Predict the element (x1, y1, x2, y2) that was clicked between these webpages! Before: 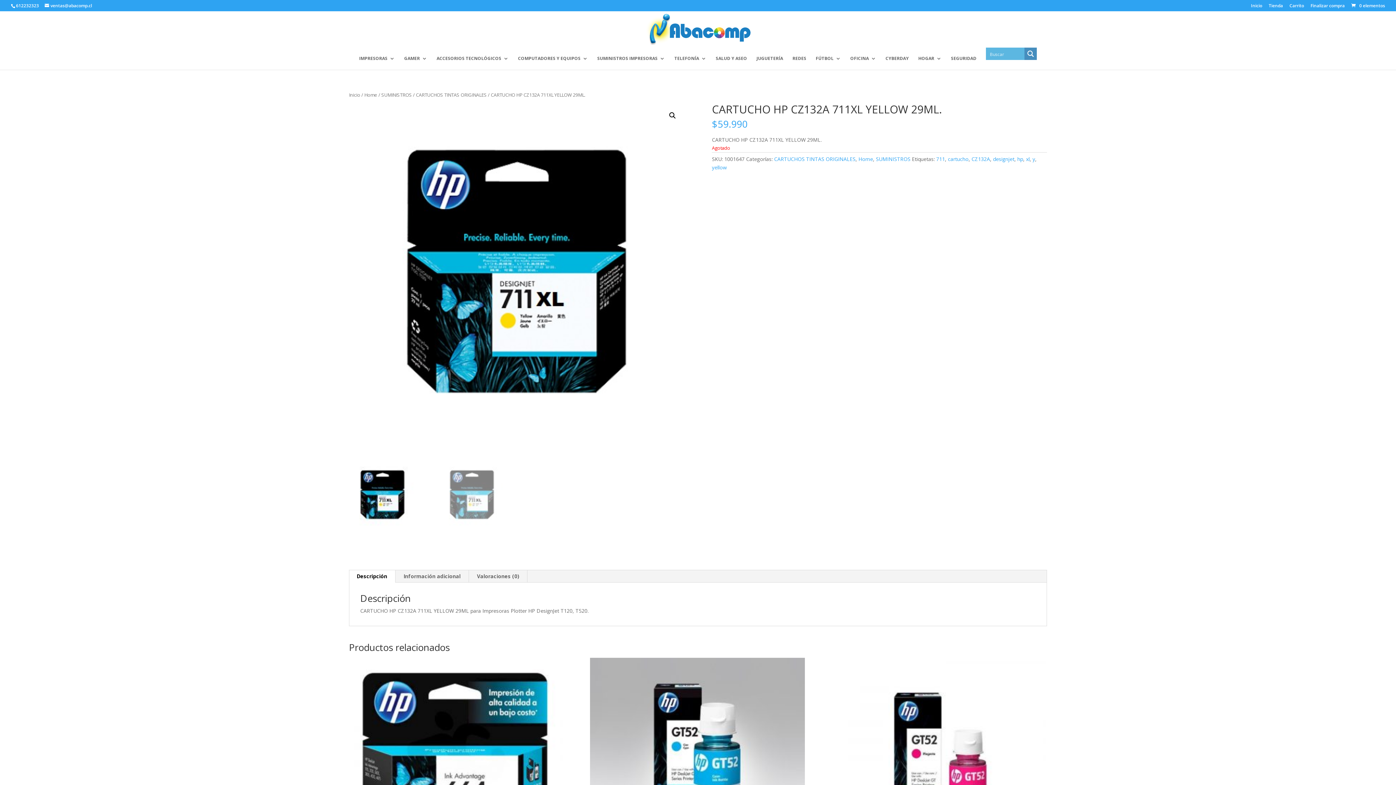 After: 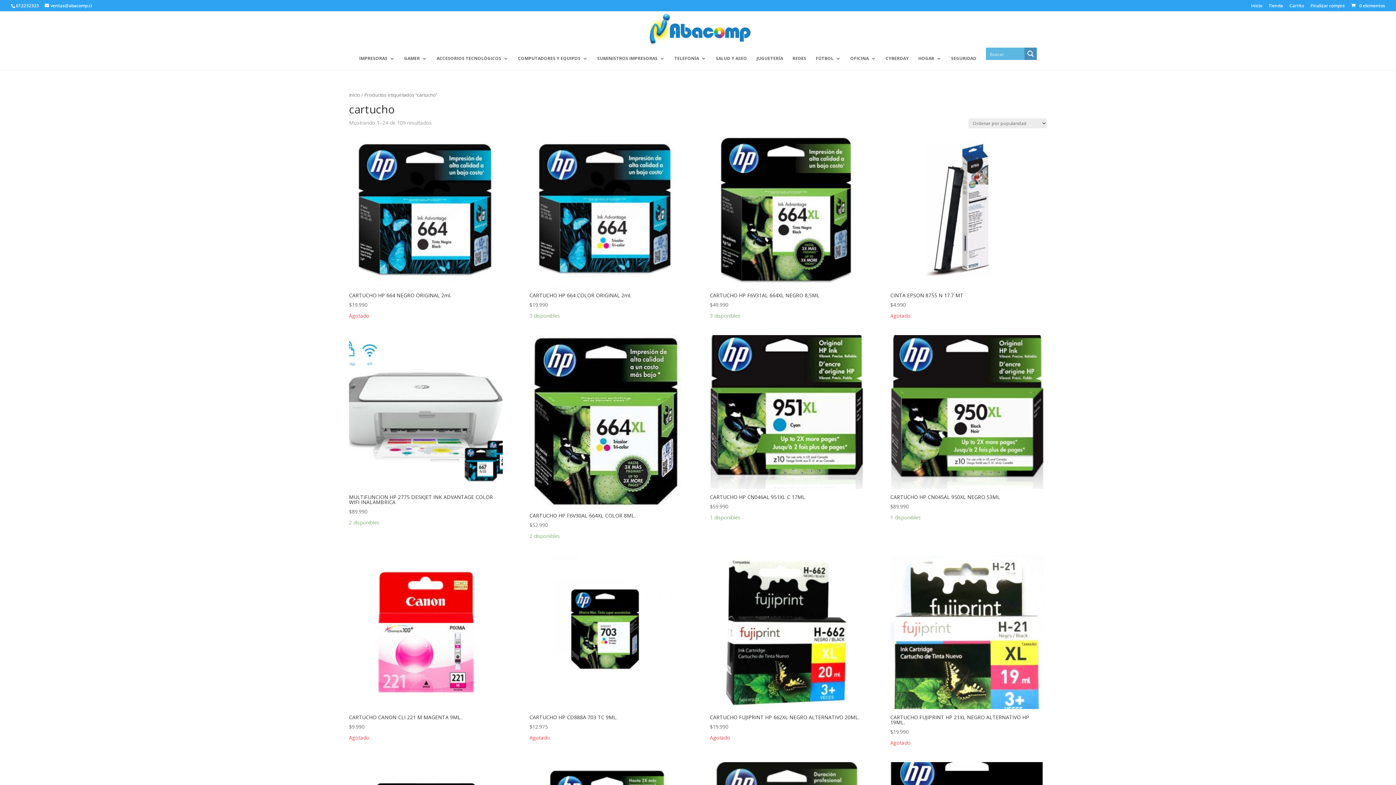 Action: bbox: (948, 155, 968, 162) label: cartucho